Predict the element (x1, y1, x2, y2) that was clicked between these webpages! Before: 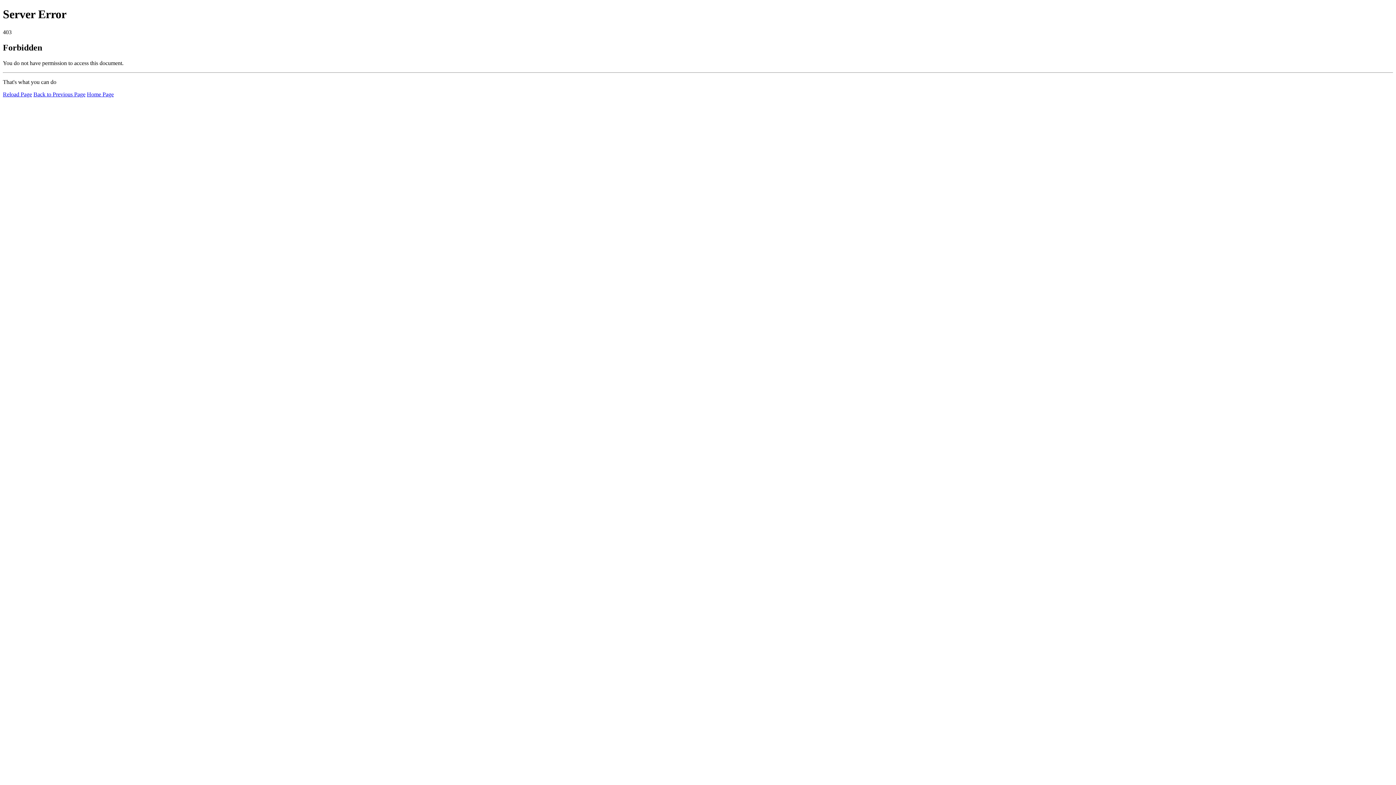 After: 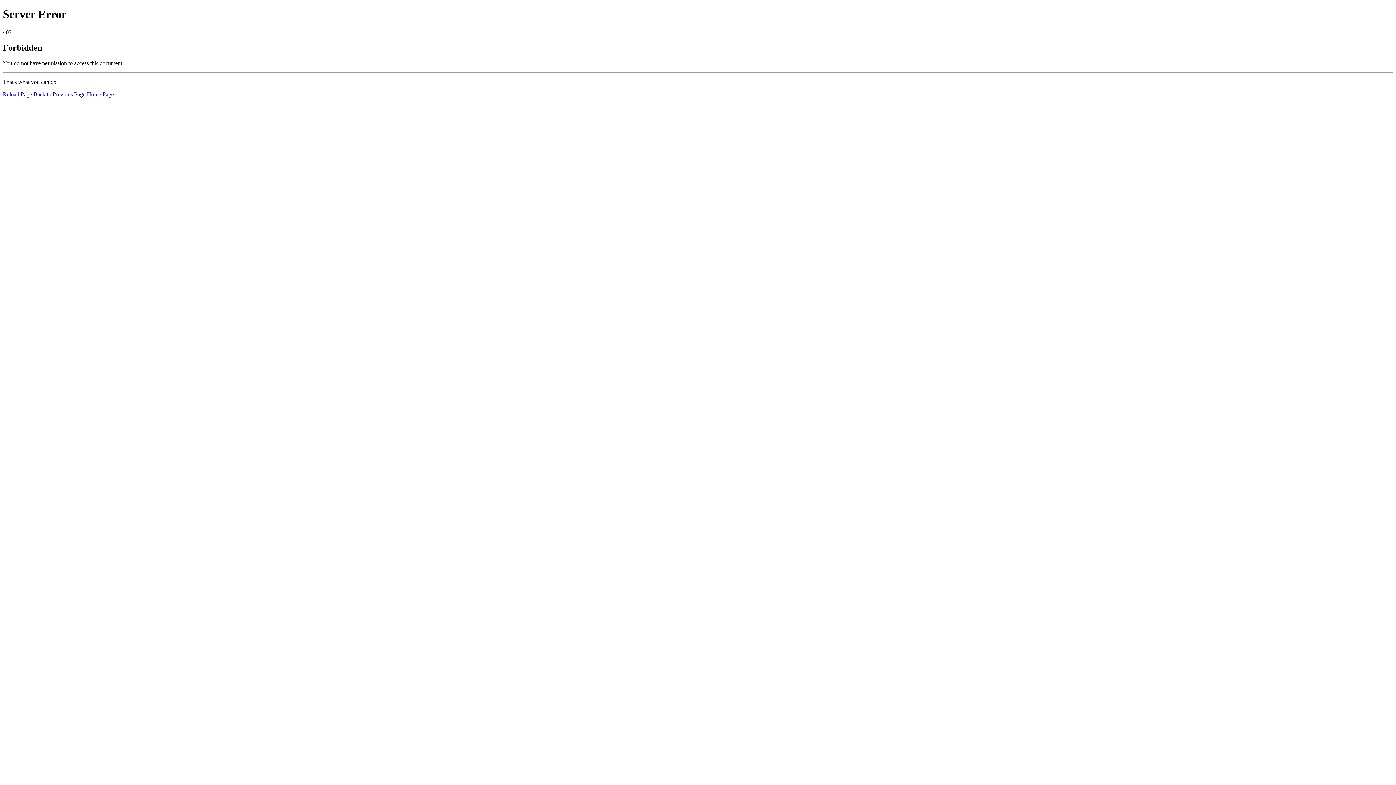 Action: bbox: (86, 91, 113, 97) label: Home Page